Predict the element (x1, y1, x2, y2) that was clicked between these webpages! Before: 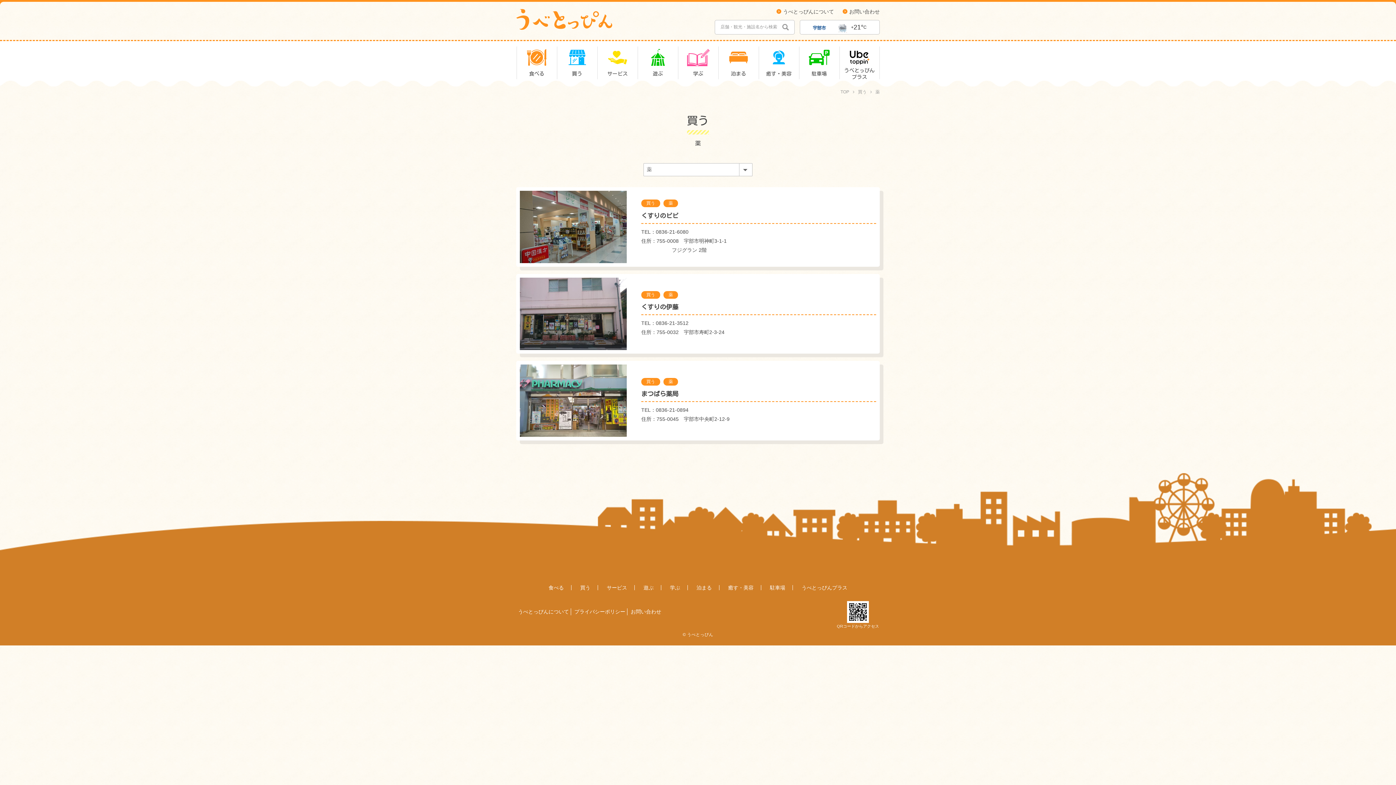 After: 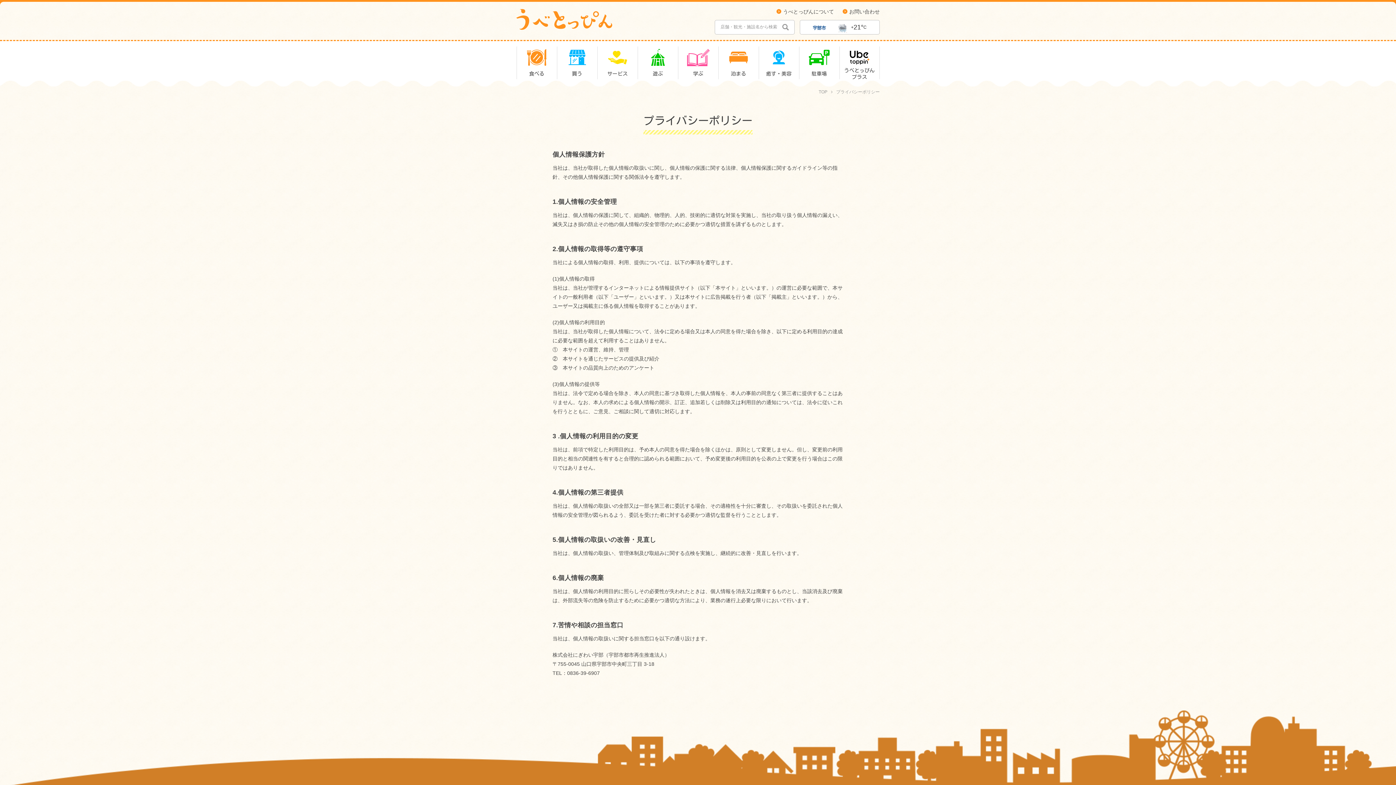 Action: label: プライバシーポリシー bbox: (574, 608, 625, 614)